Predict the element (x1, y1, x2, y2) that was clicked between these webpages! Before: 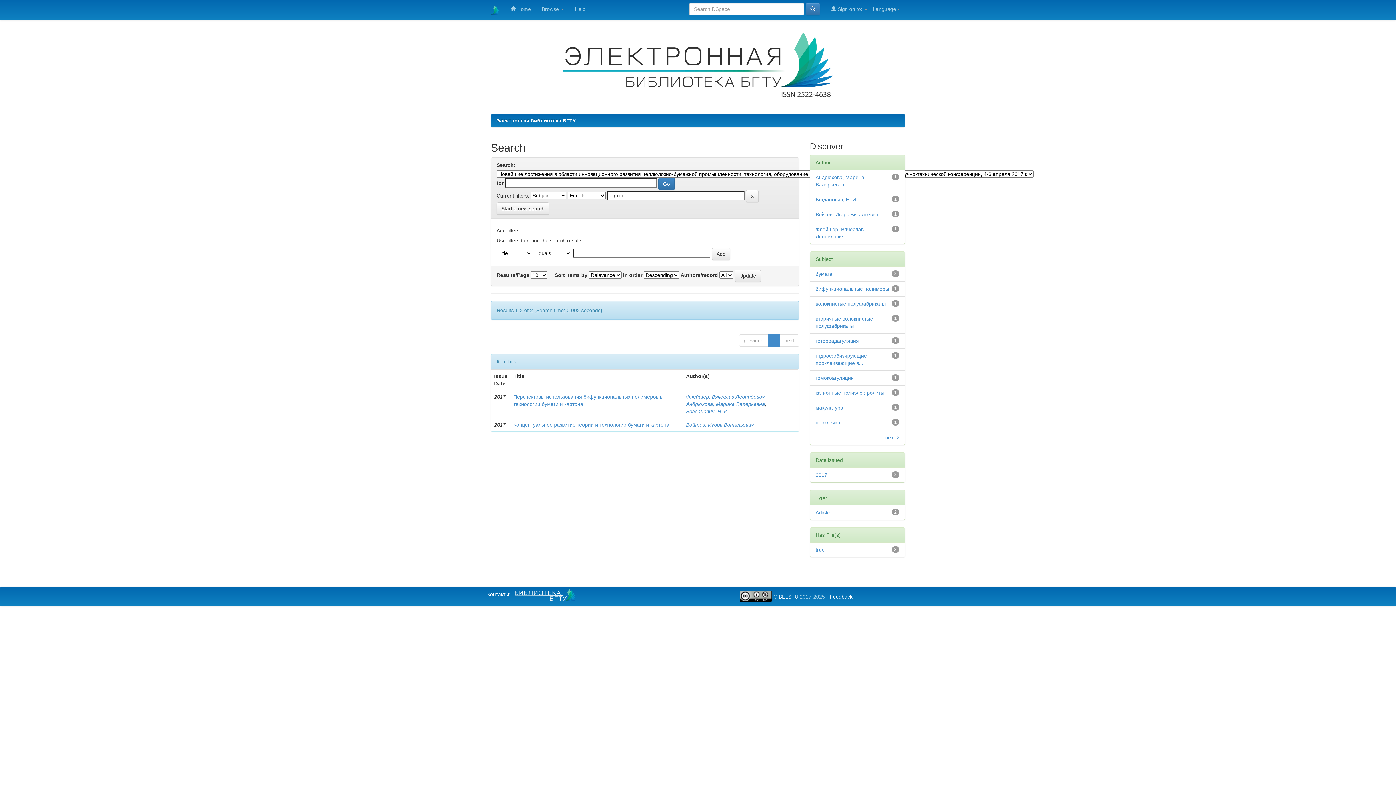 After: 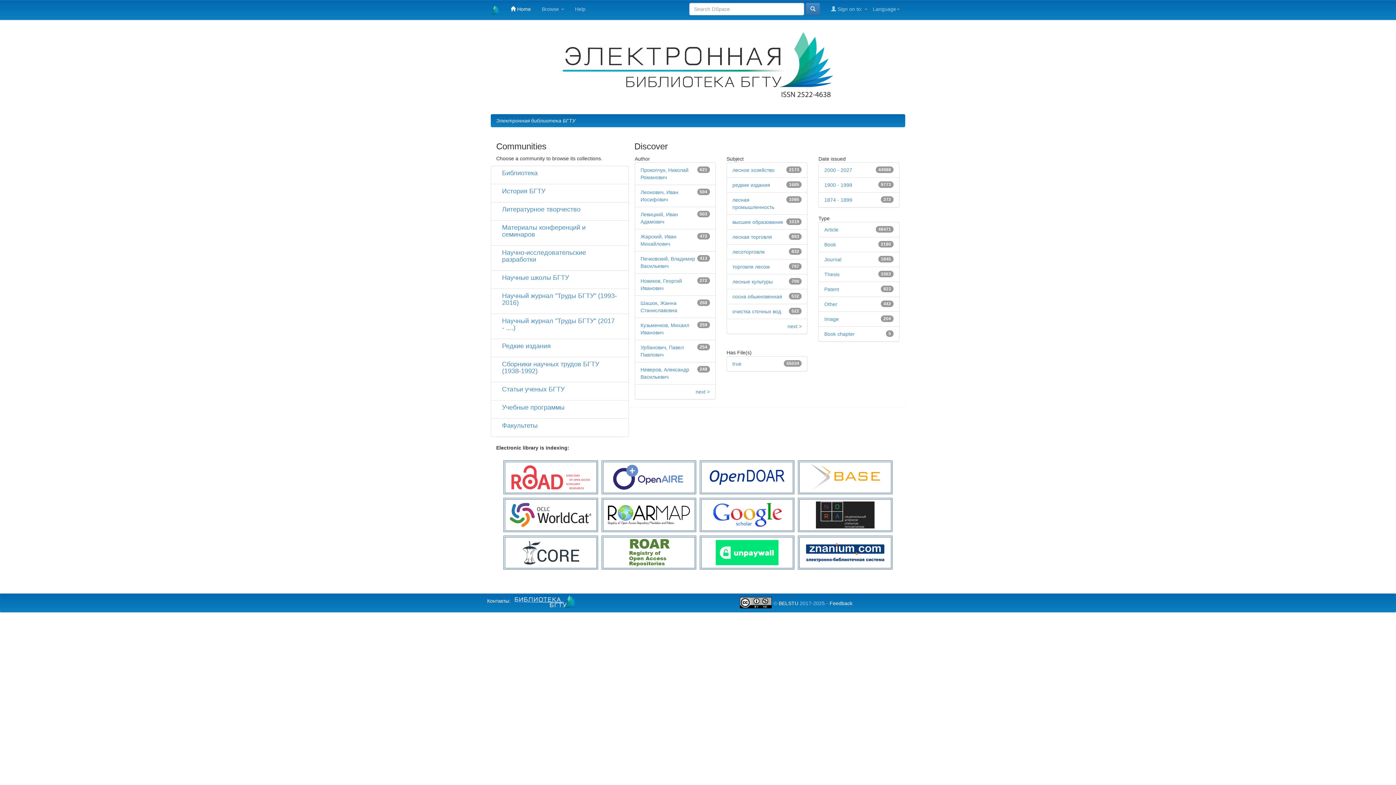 Action: label: Электронная библиотека БГТУ bbox: (496, 117, 576, 123)